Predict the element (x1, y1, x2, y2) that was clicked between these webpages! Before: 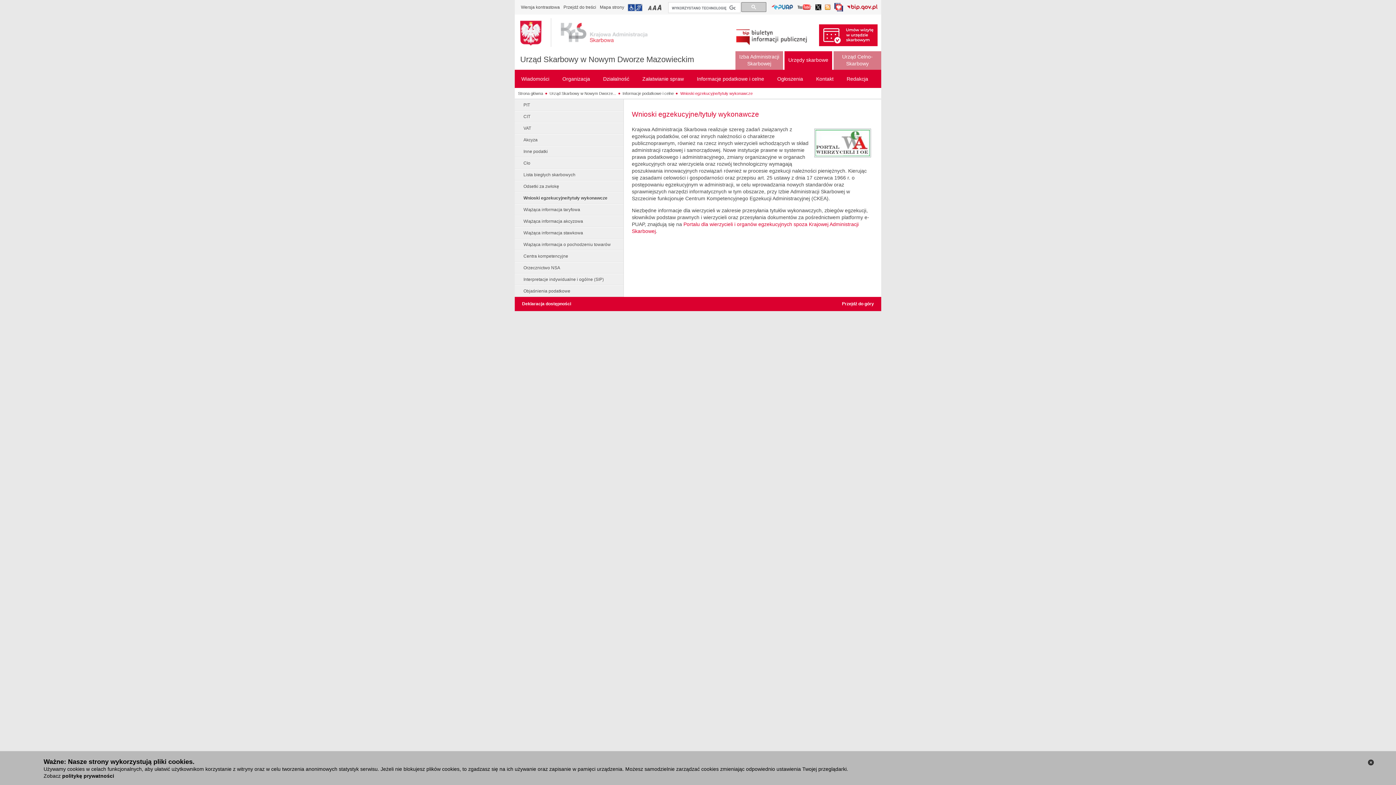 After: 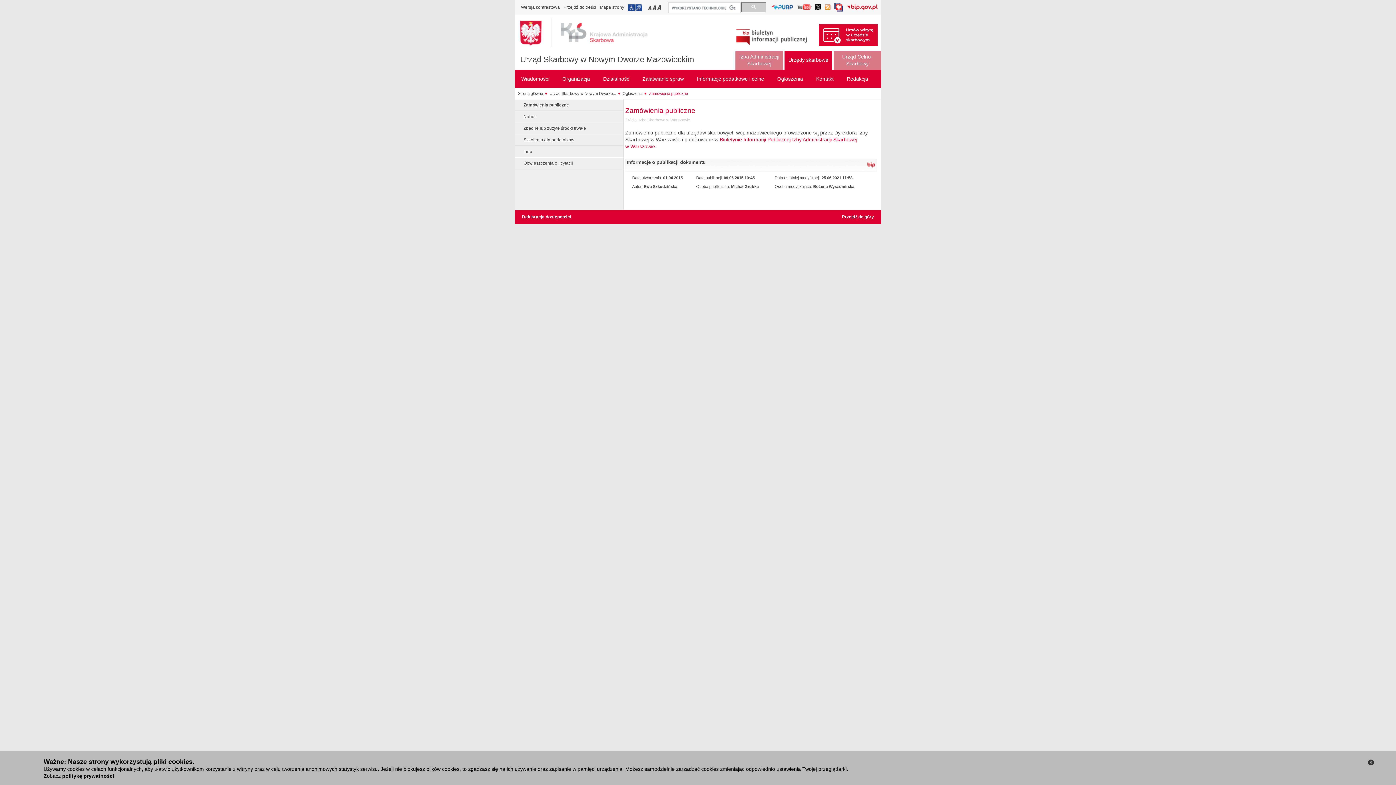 Action: label: Ogłoszenia bbox: (770, 69, 809, 88)